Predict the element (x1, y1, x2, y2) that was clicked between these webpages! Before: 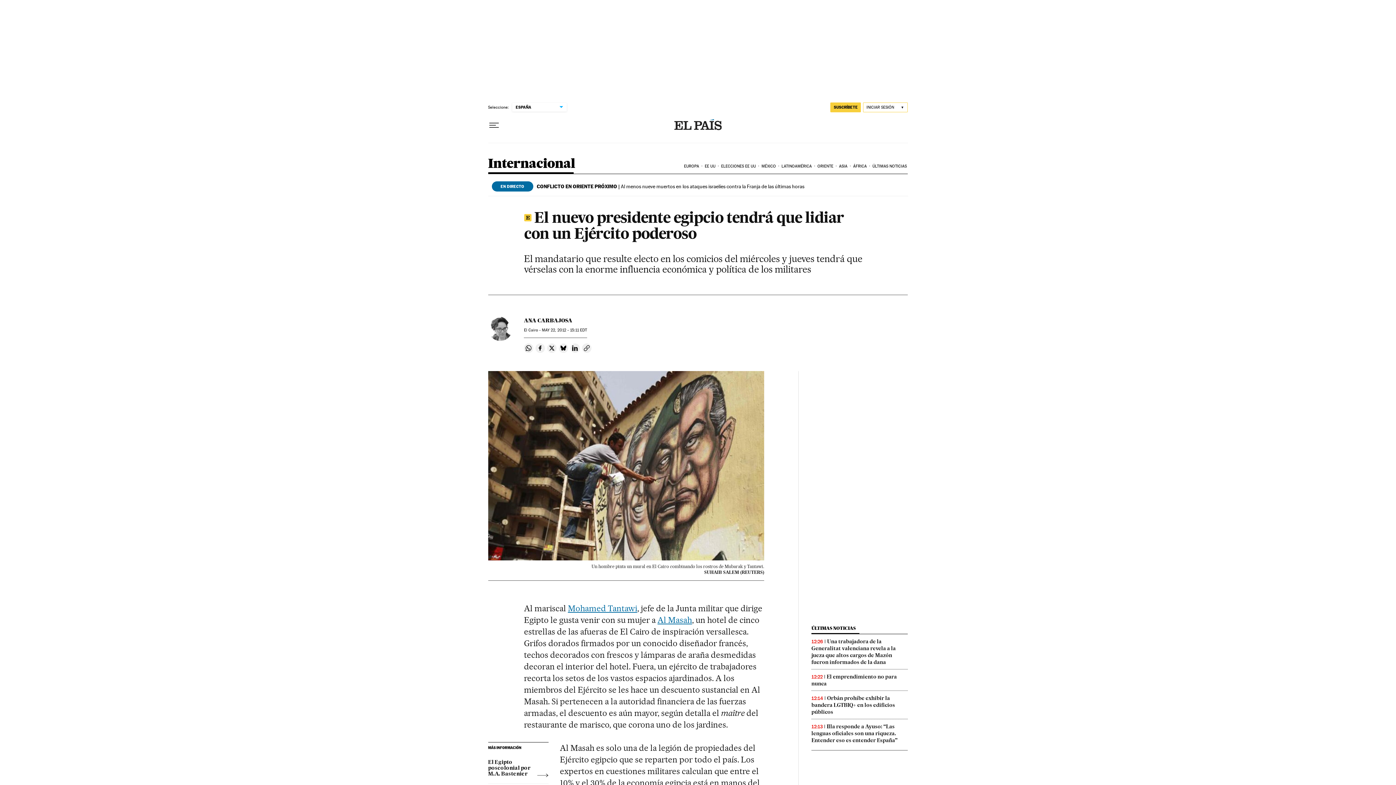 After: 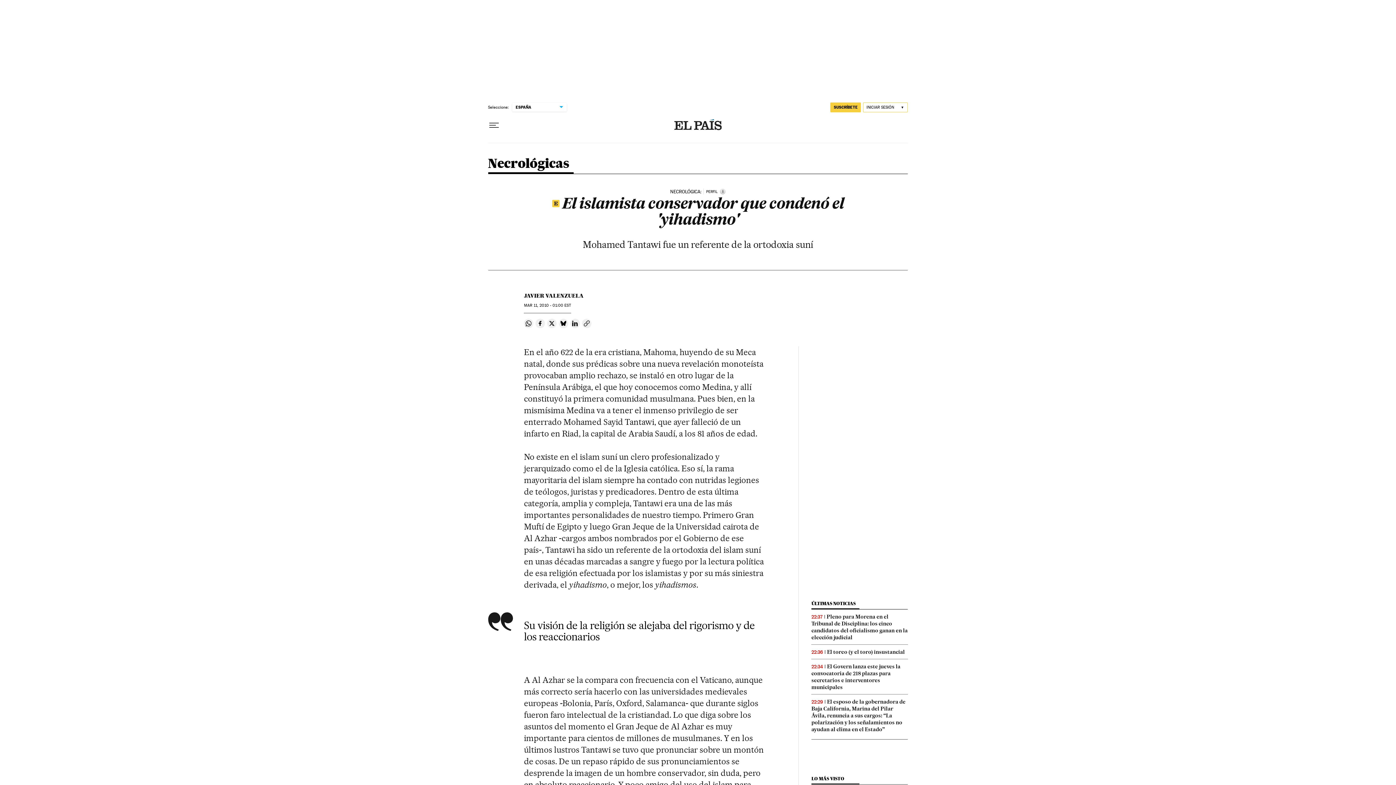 Action: bbox: (568, 603, 637, 613) label: Mohamed Tantawi